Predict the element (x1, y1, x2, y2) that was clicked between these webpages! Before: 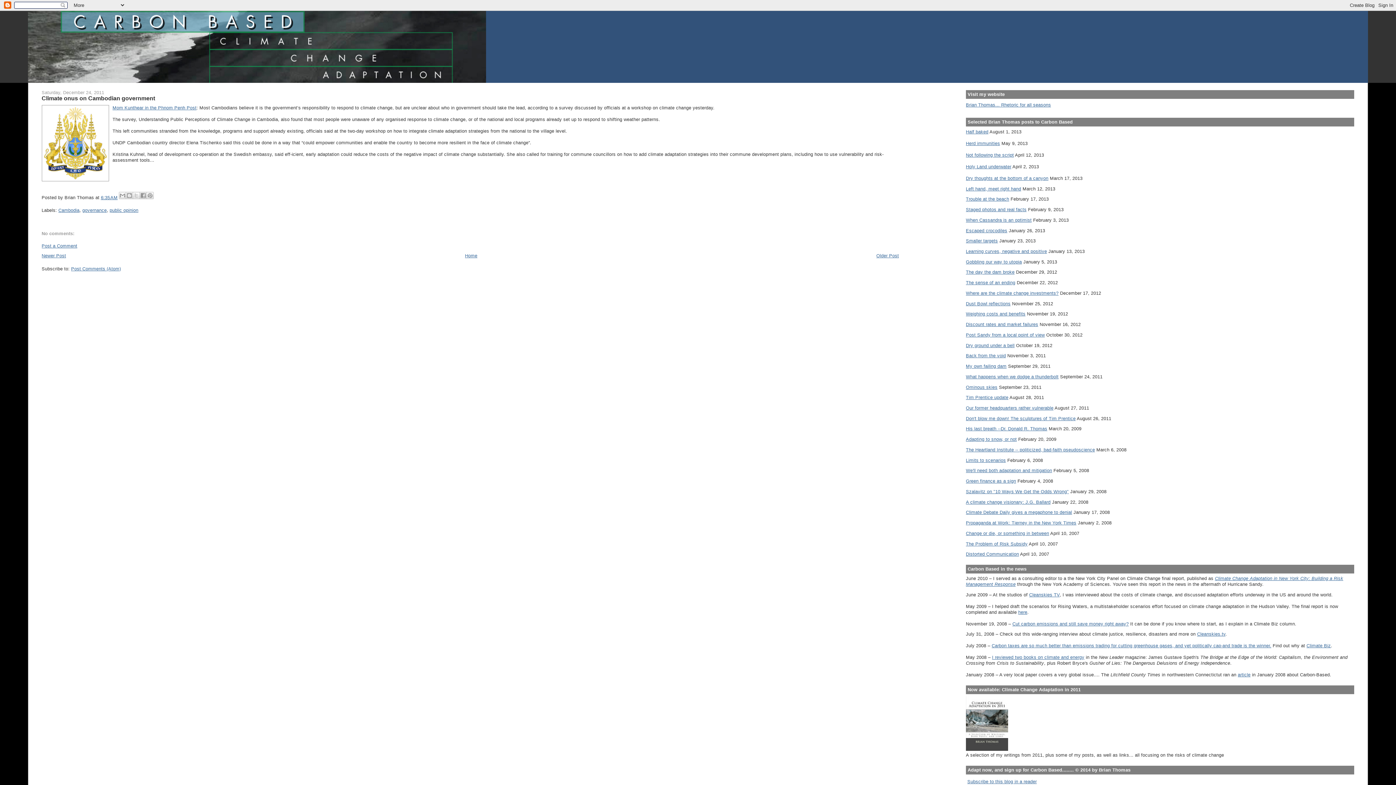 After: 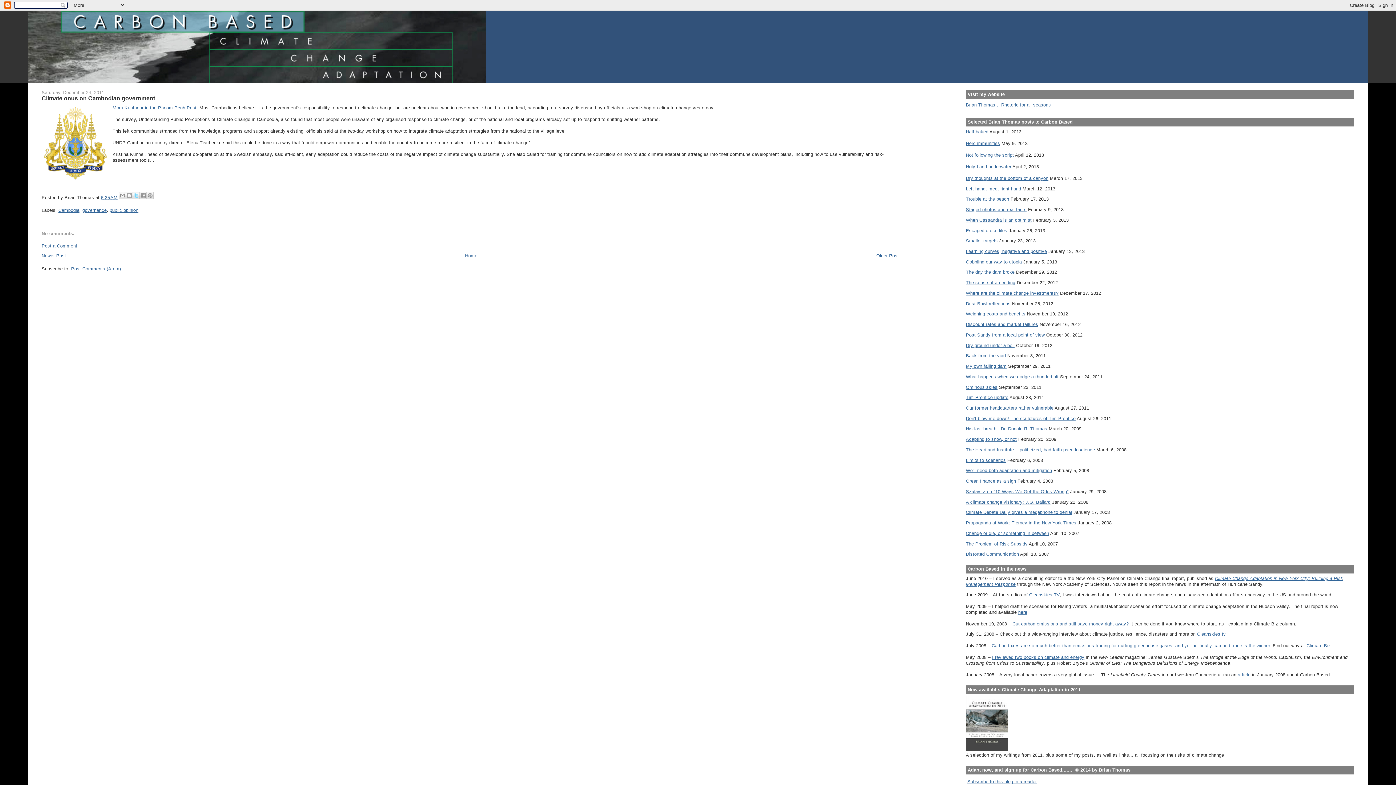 Action: bbox: (132, 191, 139, 199) label: Share to X